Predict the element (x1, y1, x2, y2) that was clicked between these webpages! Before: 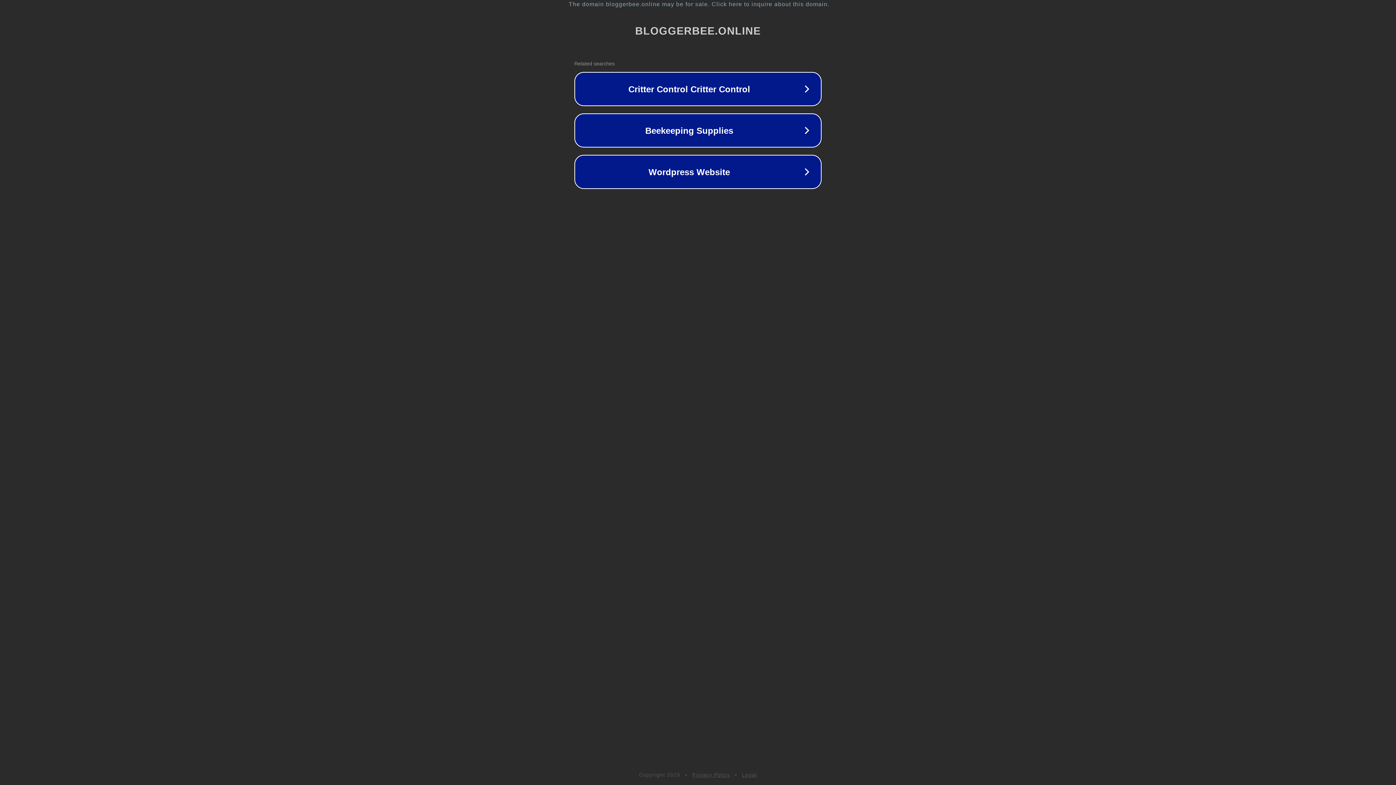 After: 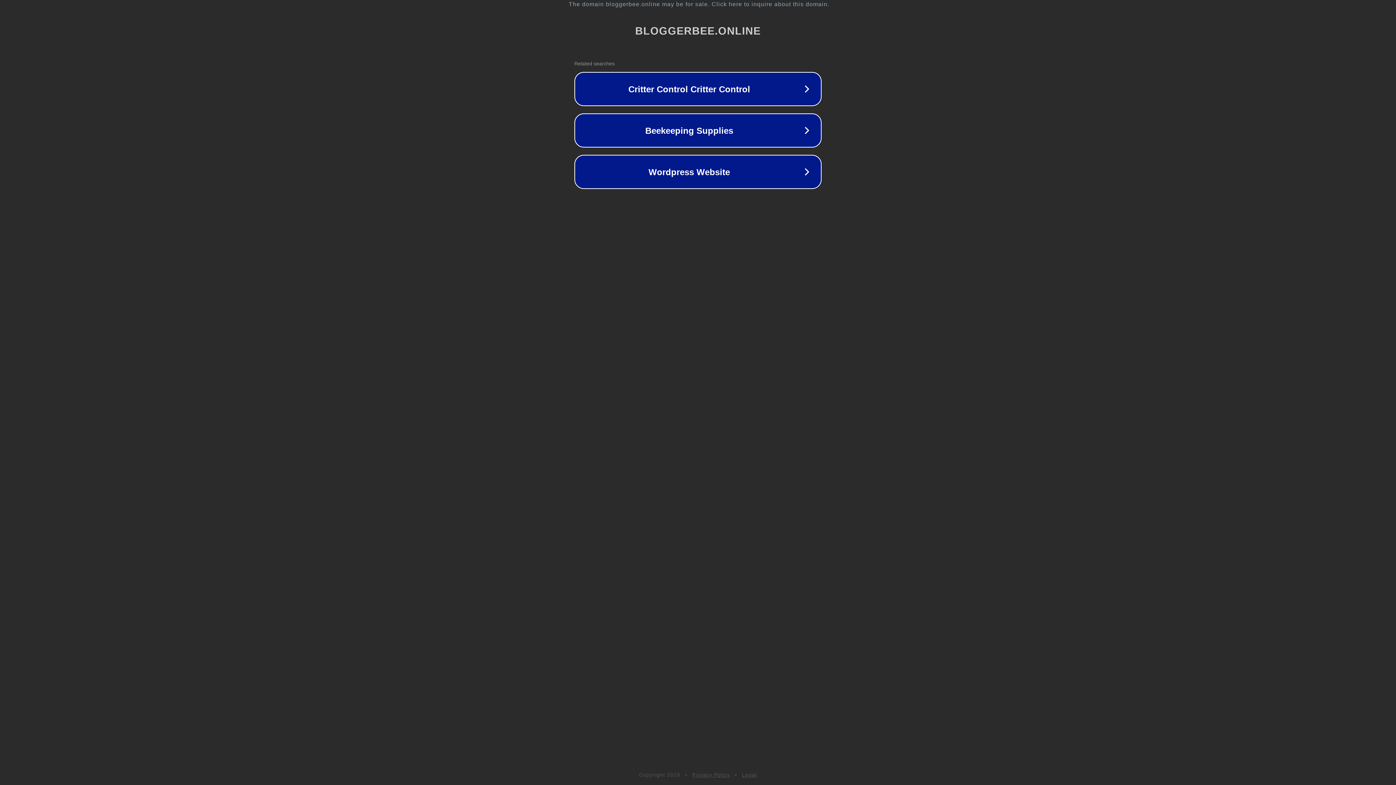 Action: bbox: (692, 772, 730, 778) label: Privacy Policy